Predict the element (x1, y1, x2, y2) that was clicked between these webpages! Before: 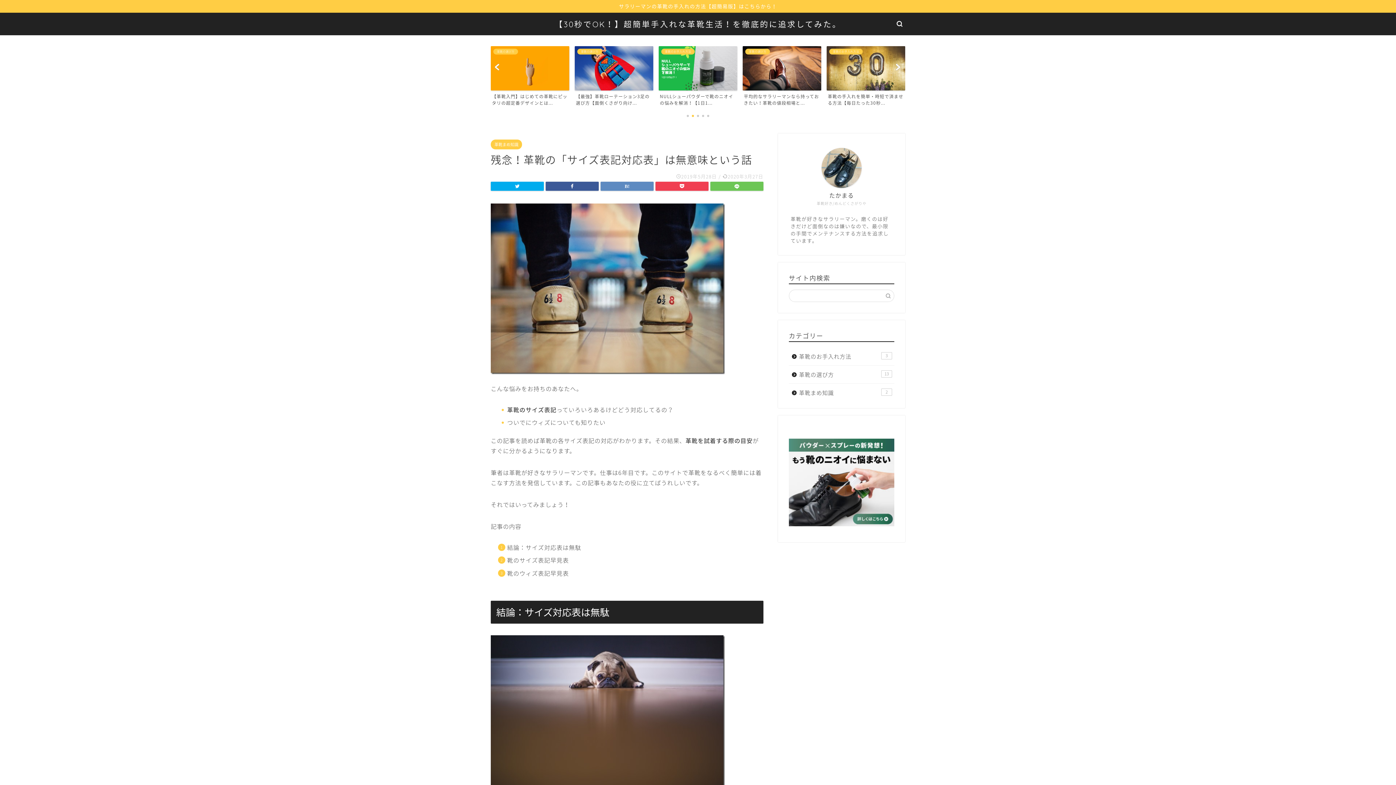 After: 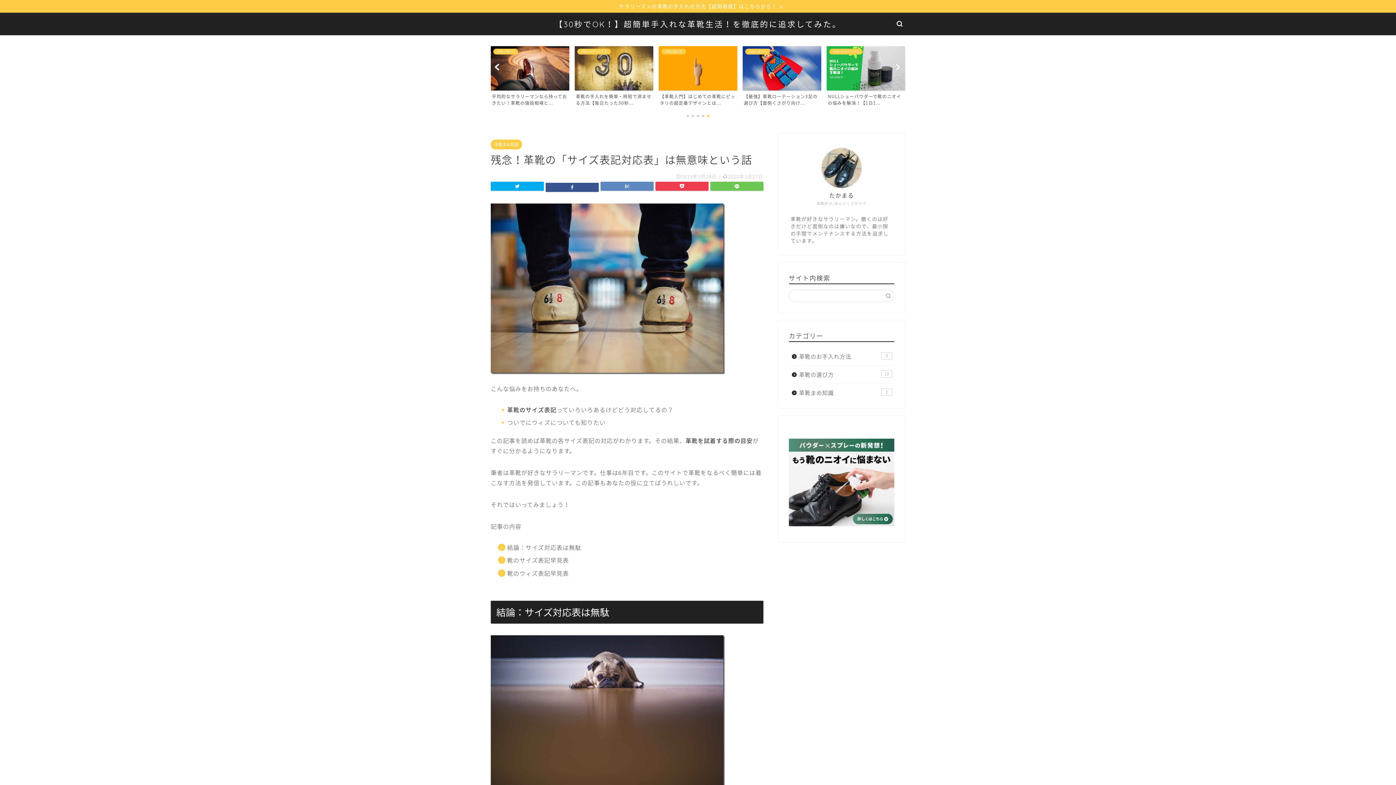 Action: bbox: (545, 181, 598, 190)